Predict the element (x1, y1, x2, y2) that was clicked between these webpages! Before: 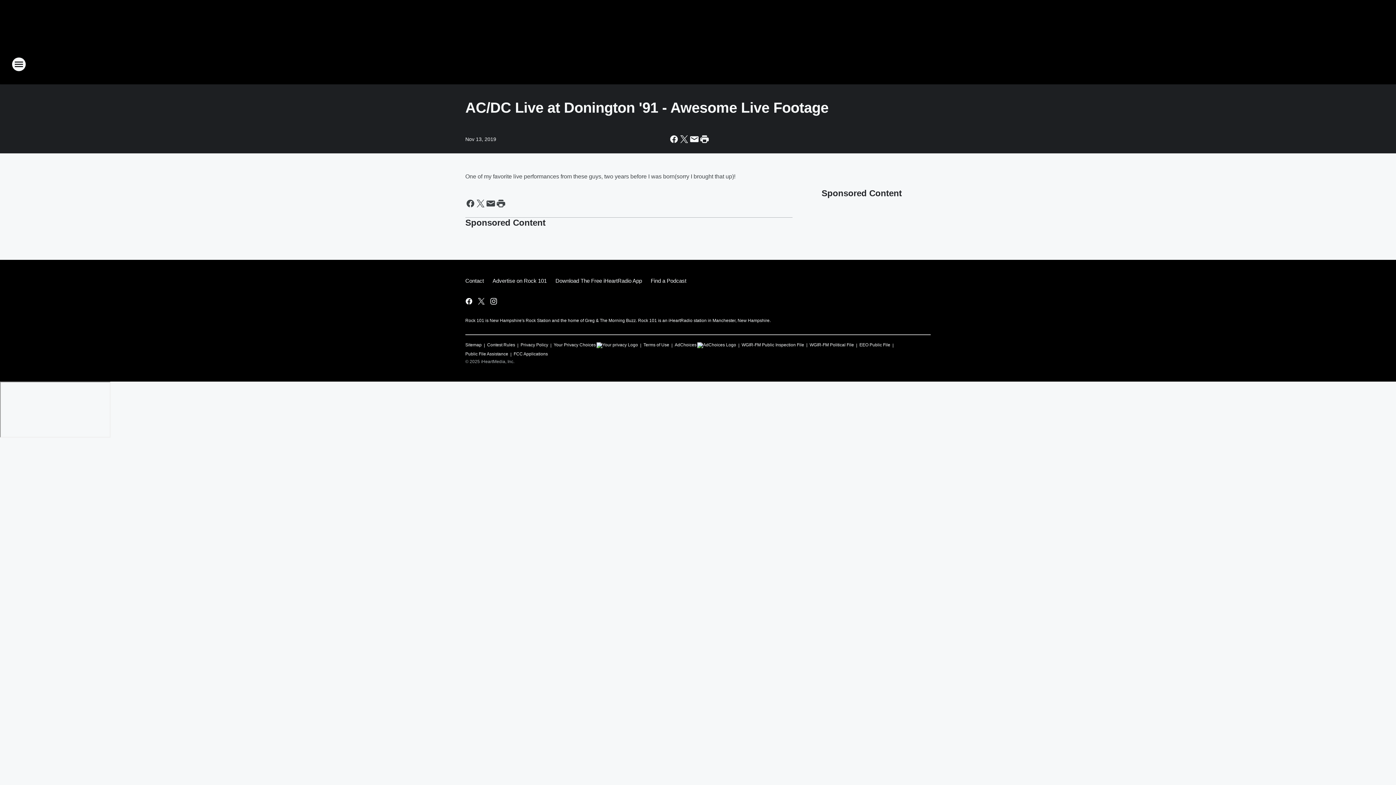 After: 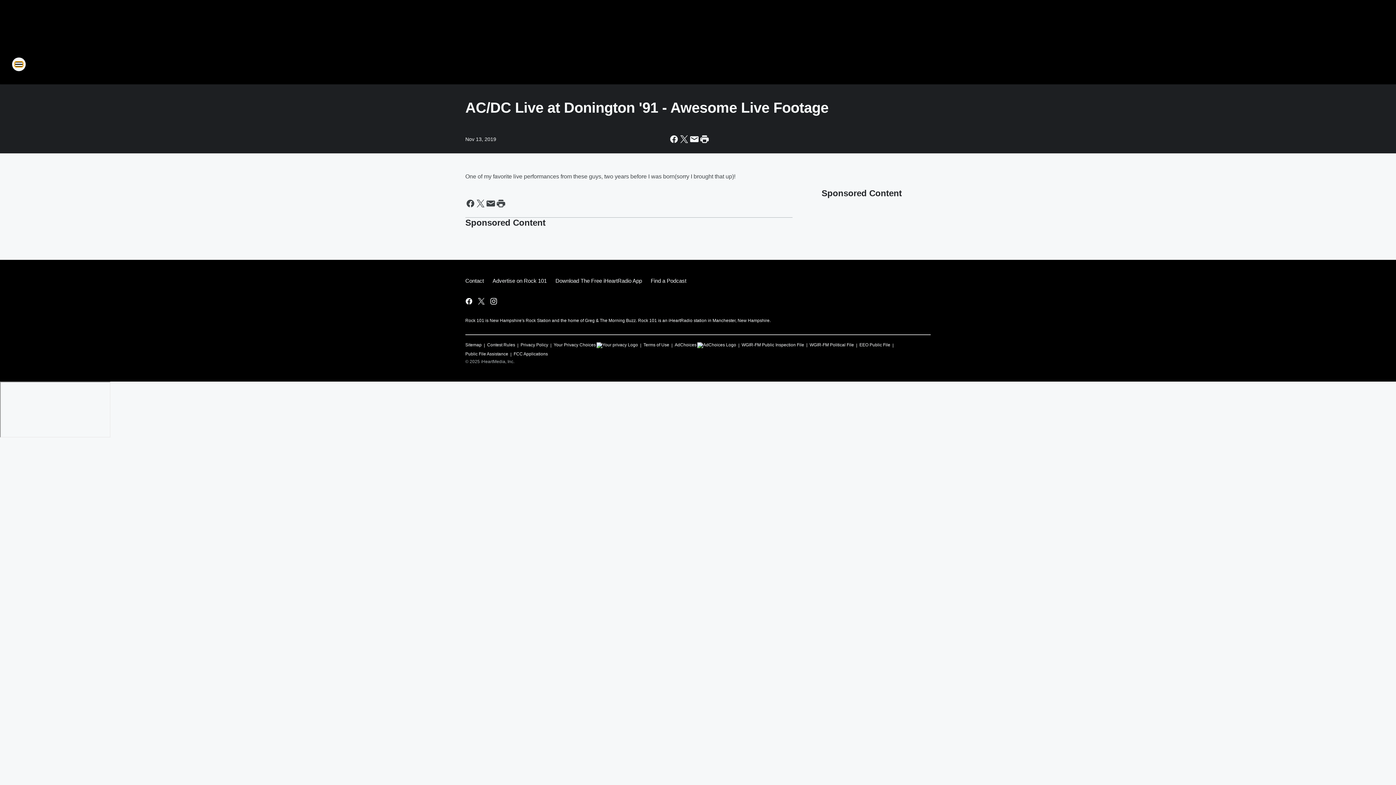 Action: label: Open Site Navigation bbox: (11, 57, 26, 71)